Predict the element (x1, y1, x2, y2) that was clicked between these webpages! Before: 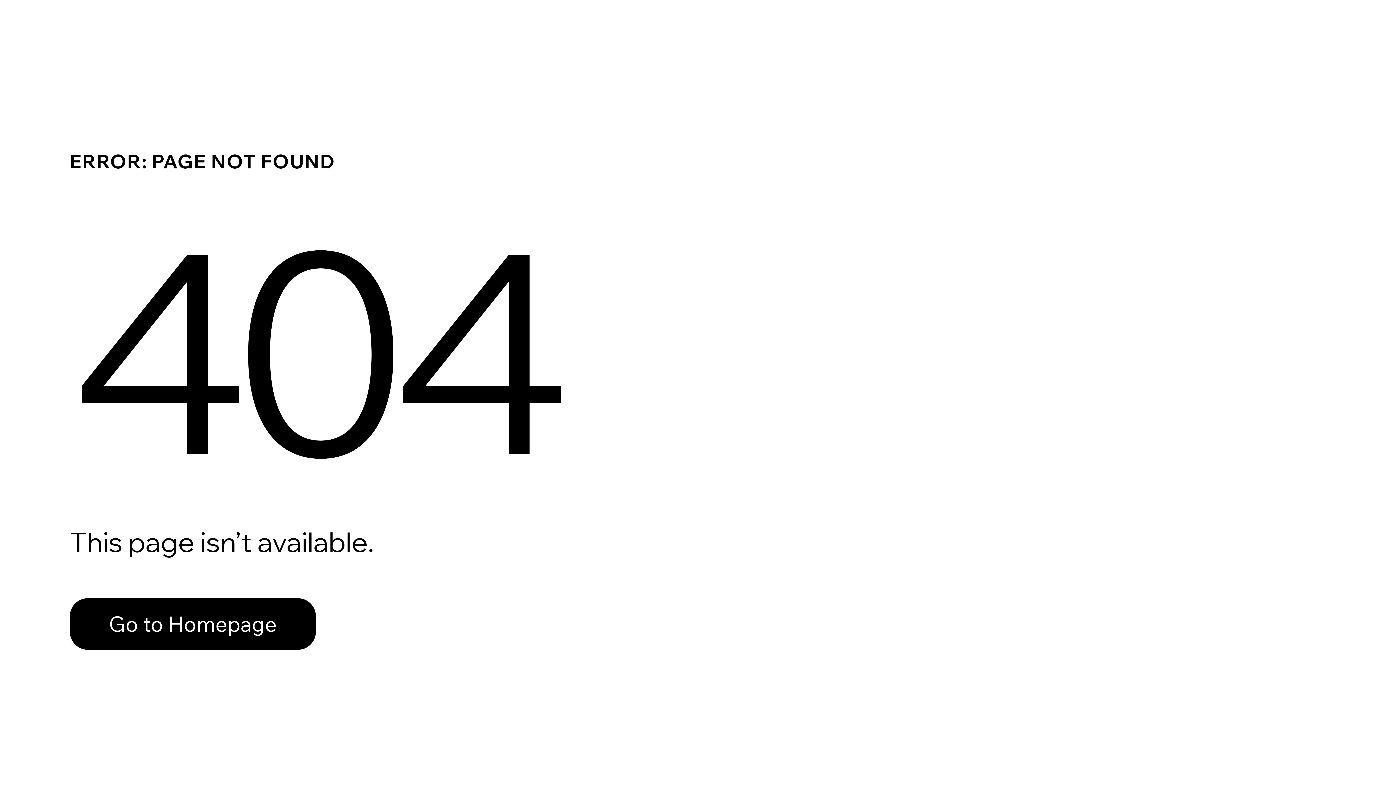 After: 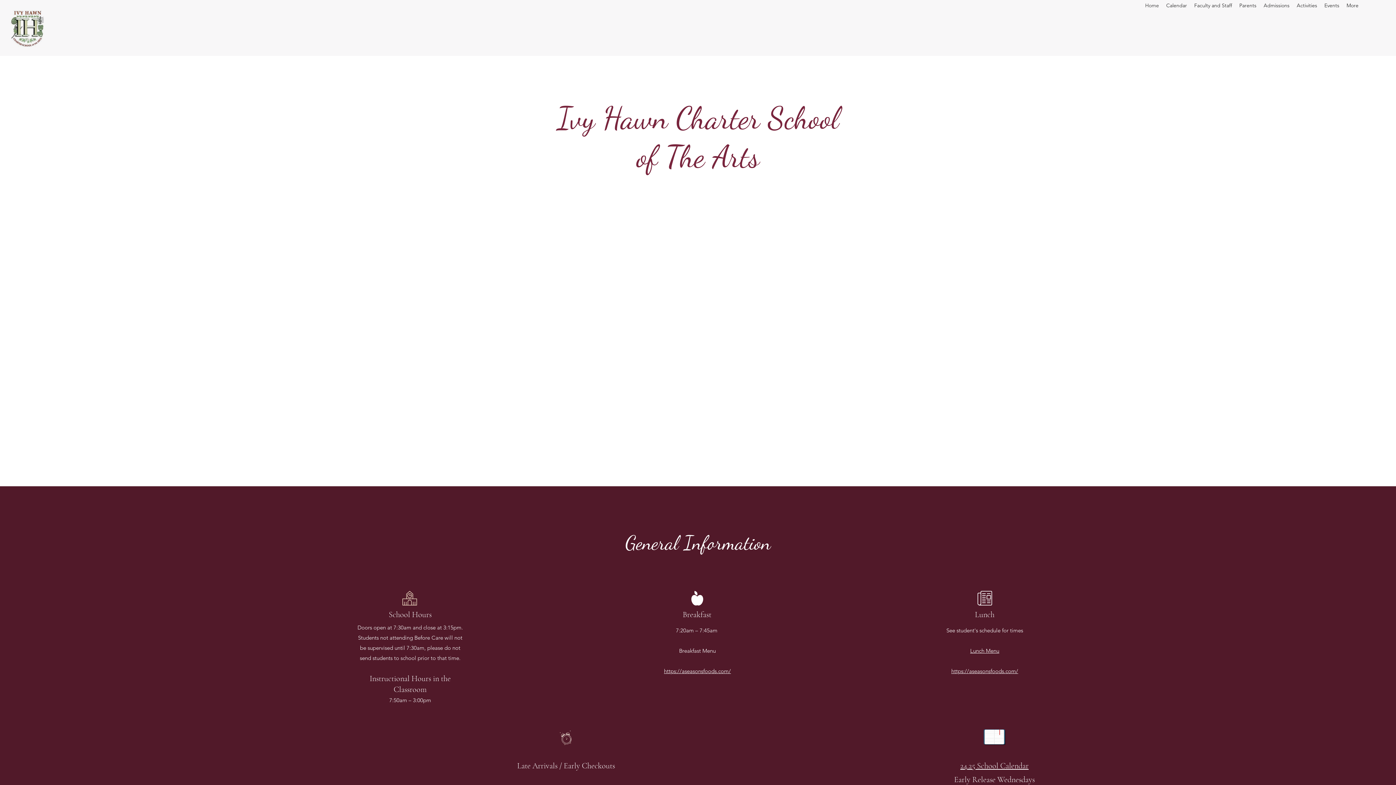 Action: bbox: (69, 582, 768, 659) label: Go to Homepage